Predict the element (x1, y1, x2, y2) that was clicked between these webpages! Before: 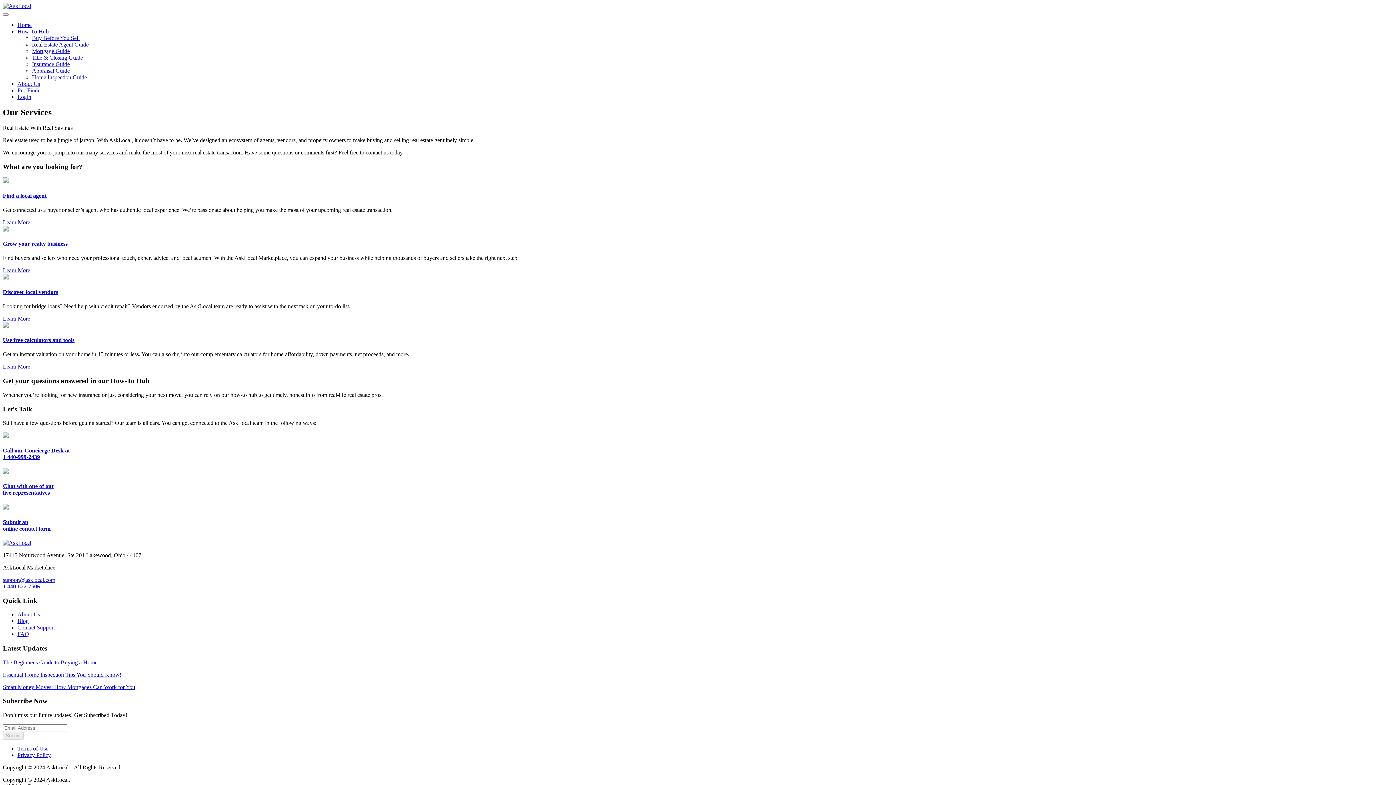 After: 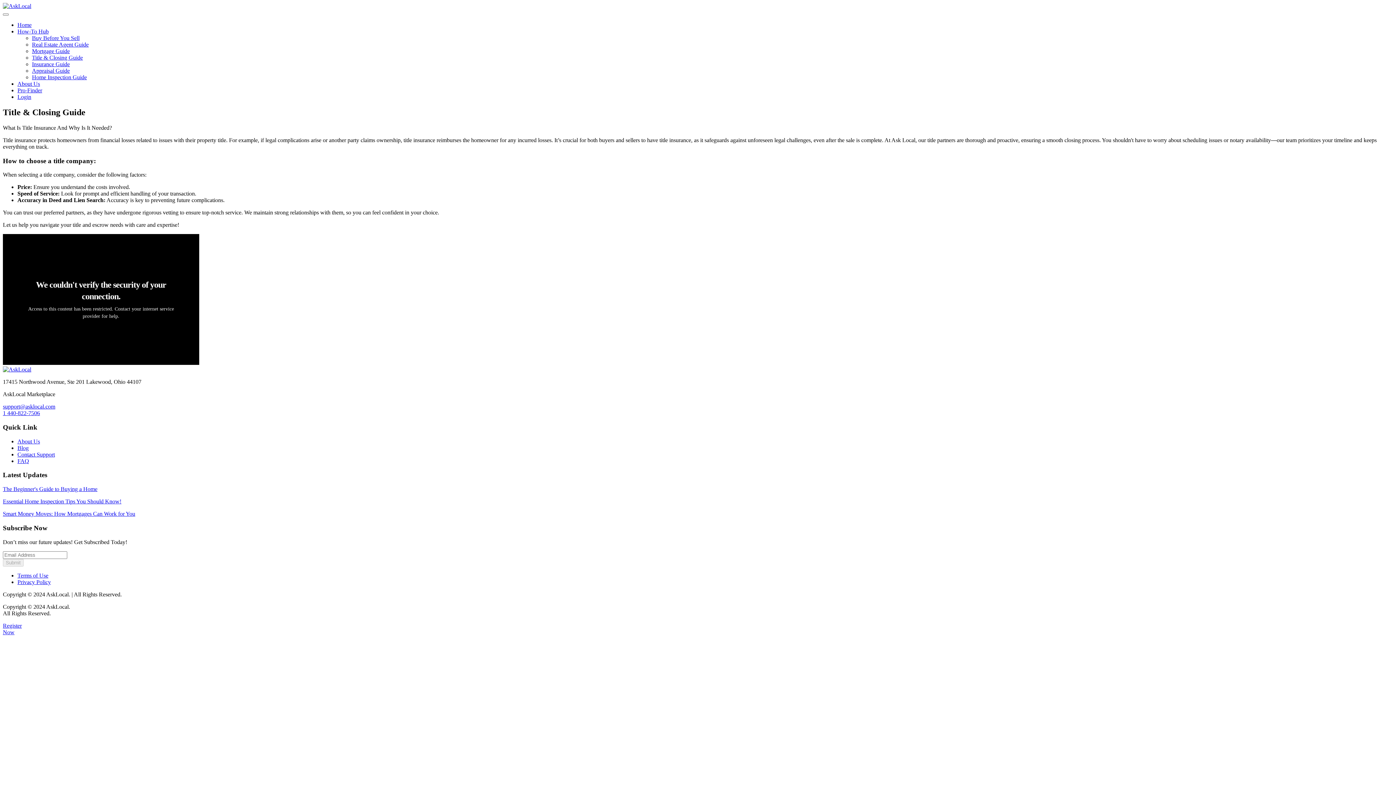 Action: label: Title & Closing Guide bbox: (32, 54, 82, 60)